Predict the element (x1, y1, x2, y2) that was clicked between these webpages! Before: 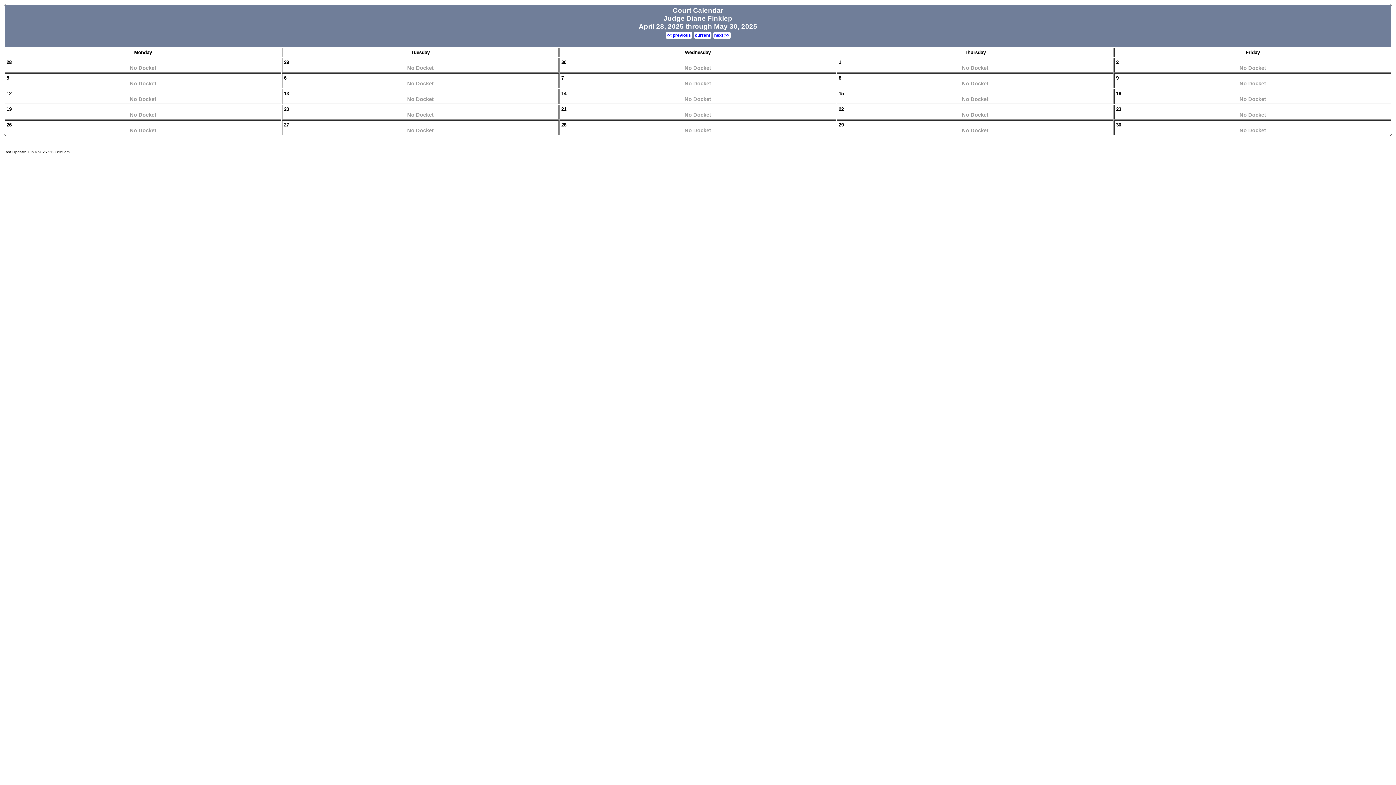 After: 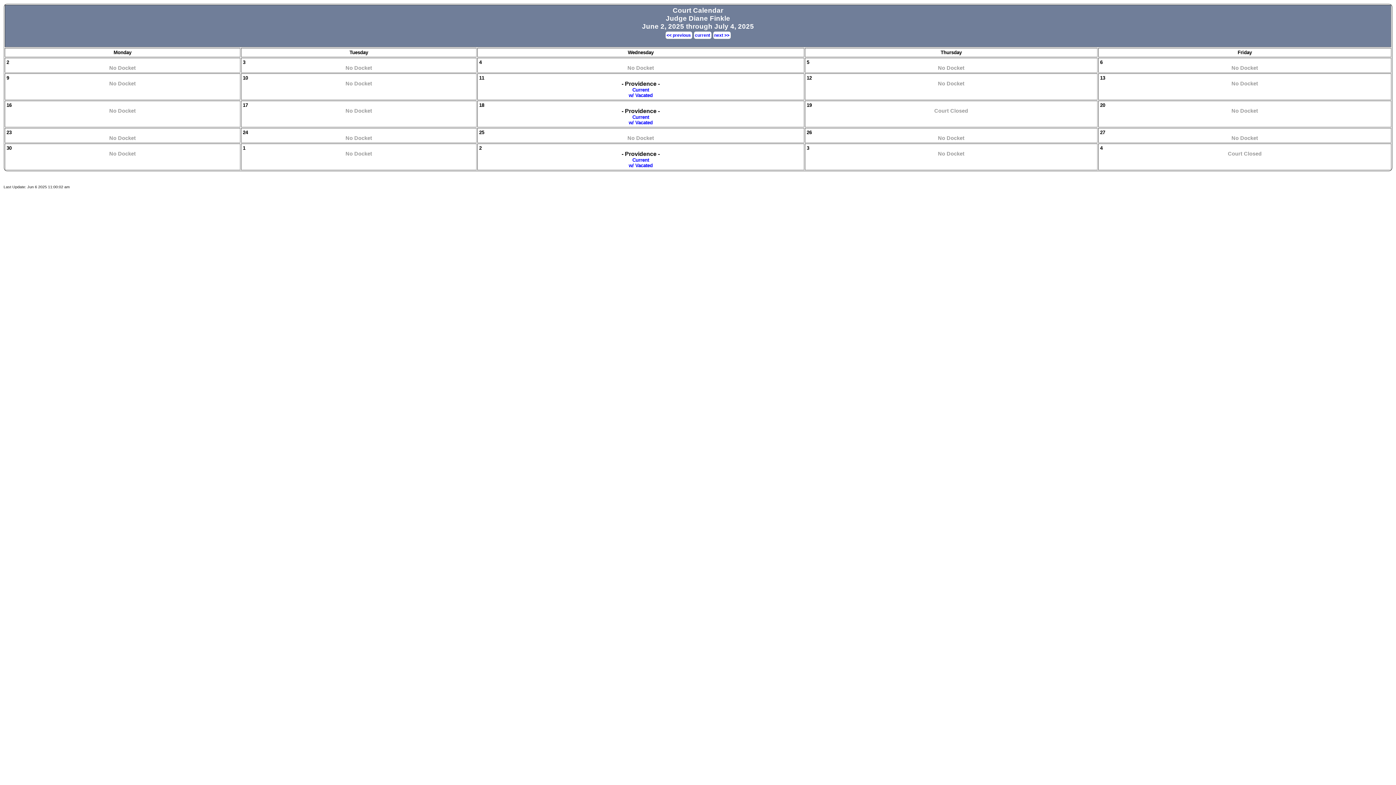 Action: bbox: (694, 31, 711, 38) label: current